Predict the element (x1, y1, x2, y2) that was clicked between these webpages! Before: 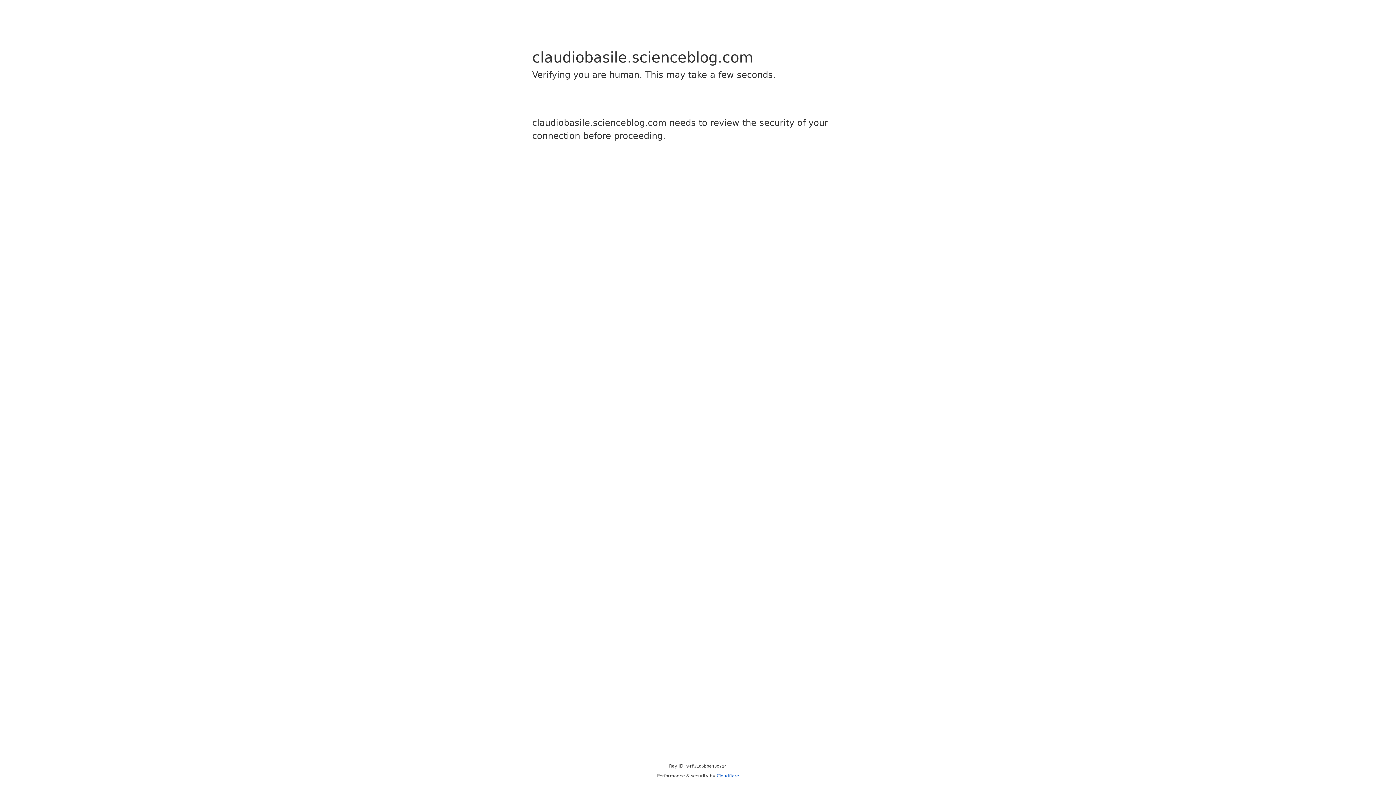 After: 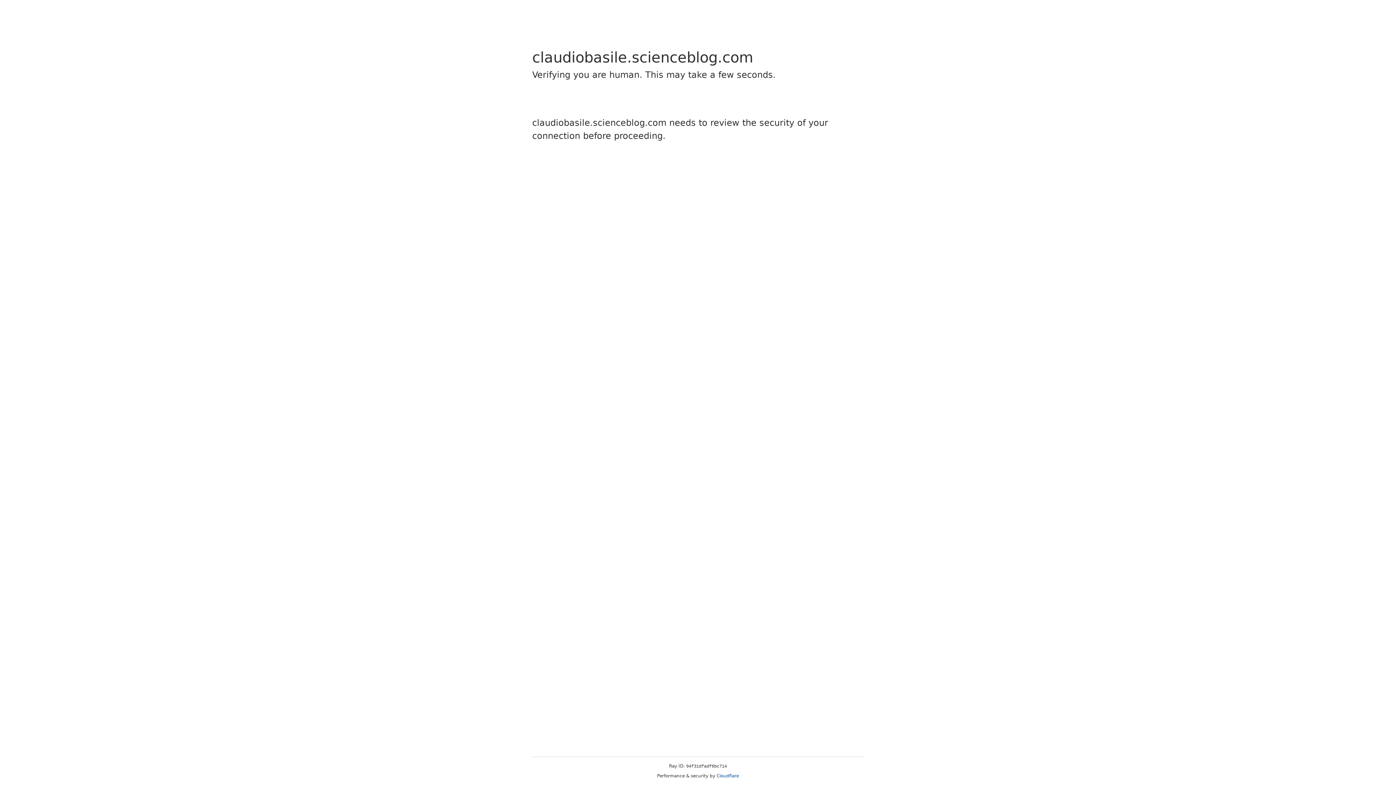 Action: bbox: (716, 773, 739, 778) label: Cloudflare